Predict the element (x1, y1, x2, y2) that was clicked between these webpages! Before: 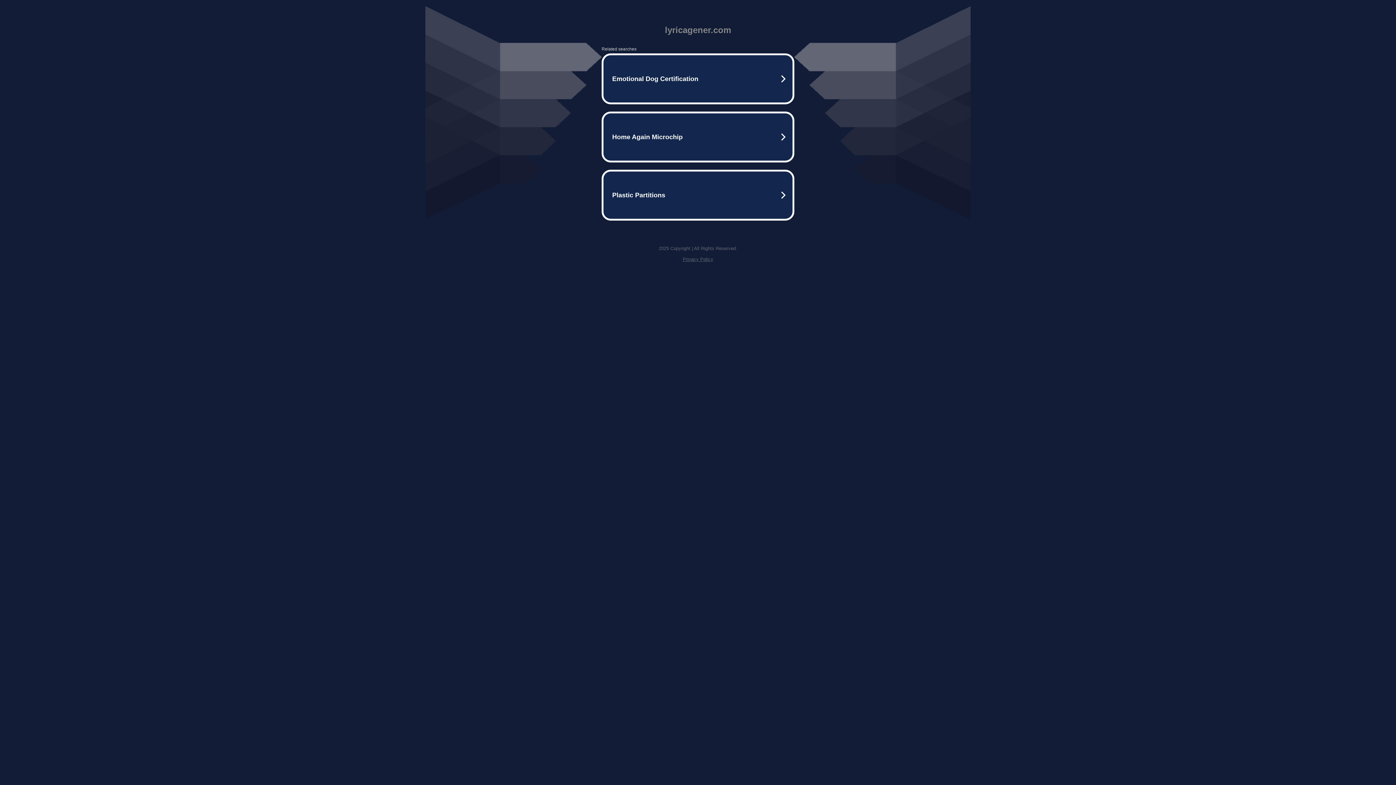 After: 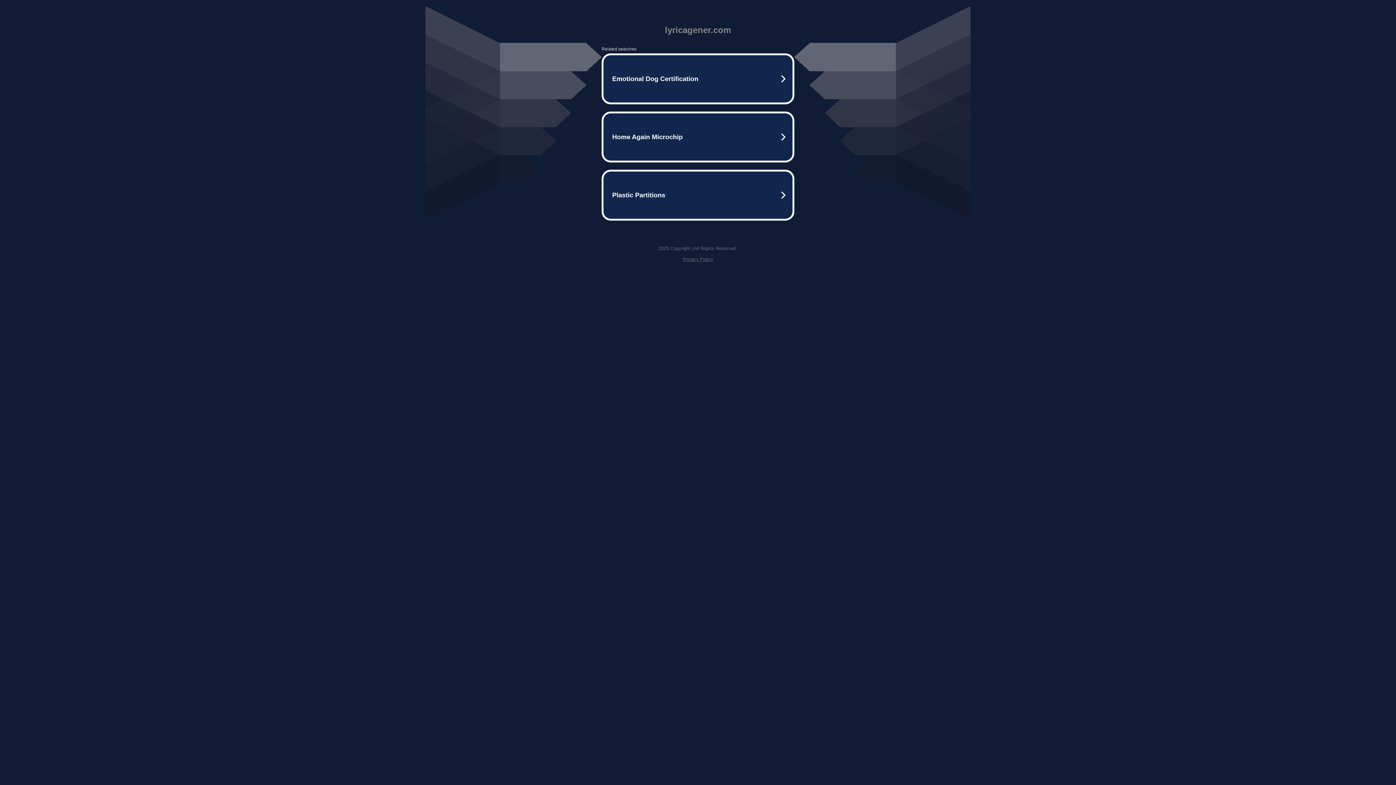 Action: label: Privacy Policy bbox: (682, 256, 713, 262)